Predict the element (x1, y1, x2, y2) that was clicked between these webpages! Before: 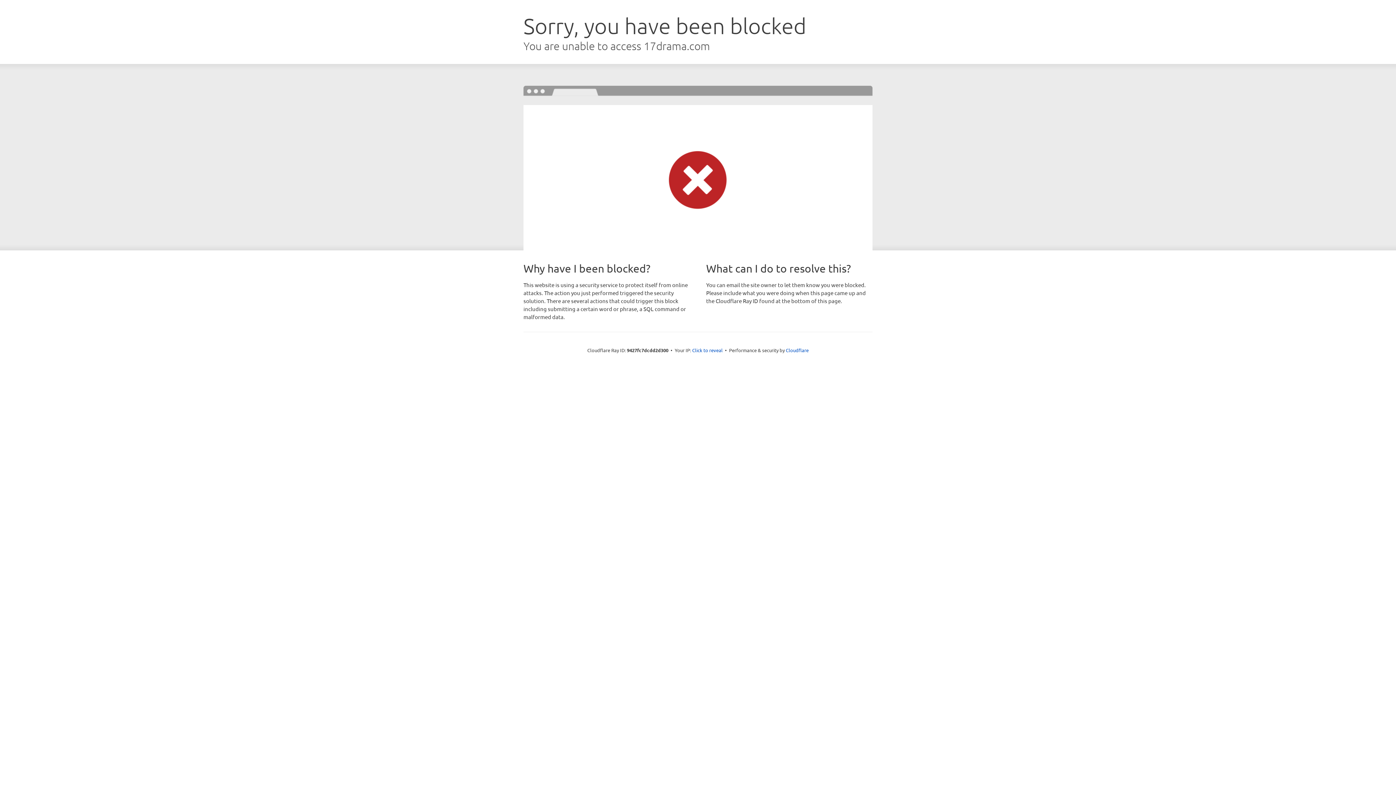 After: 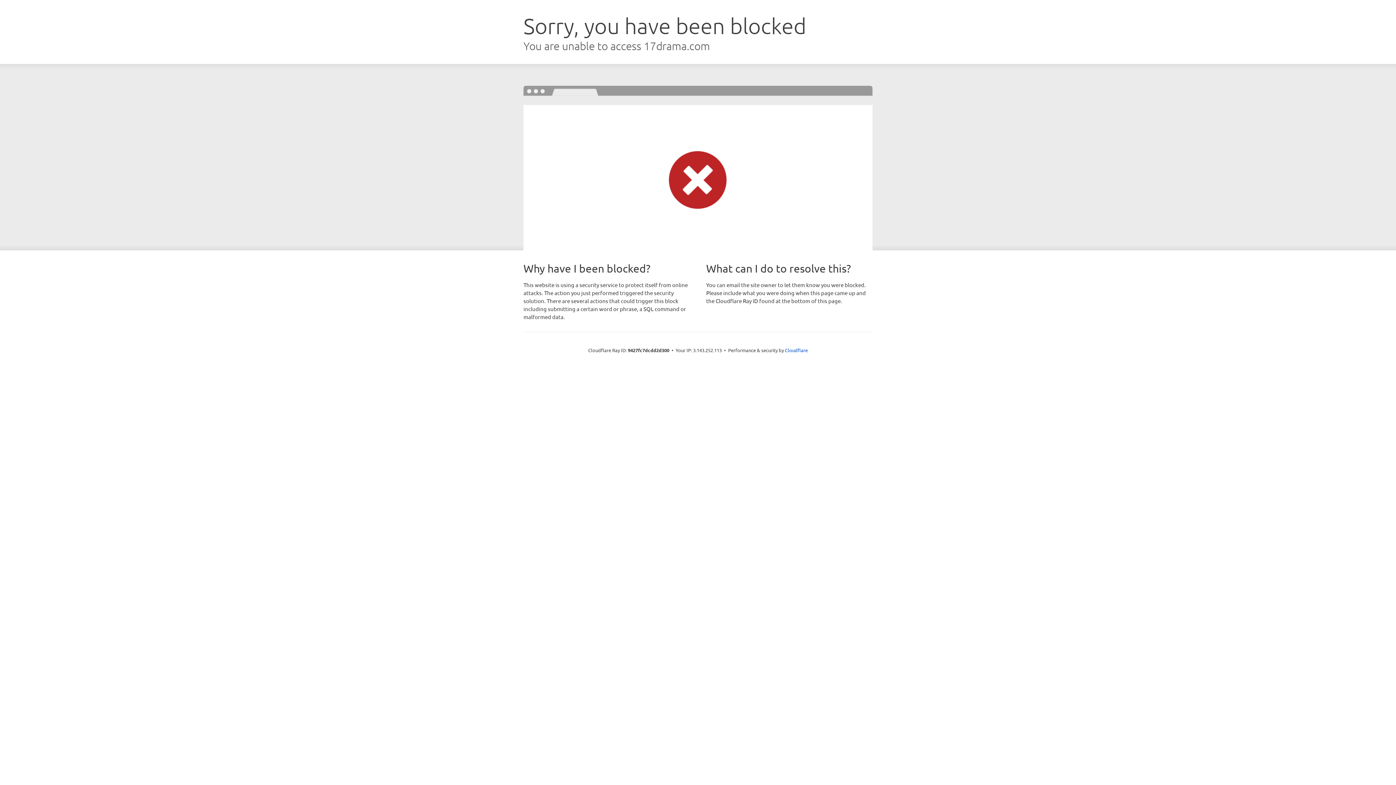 Action: label: Click to reveal bbox: (692, 346, 722, 353)